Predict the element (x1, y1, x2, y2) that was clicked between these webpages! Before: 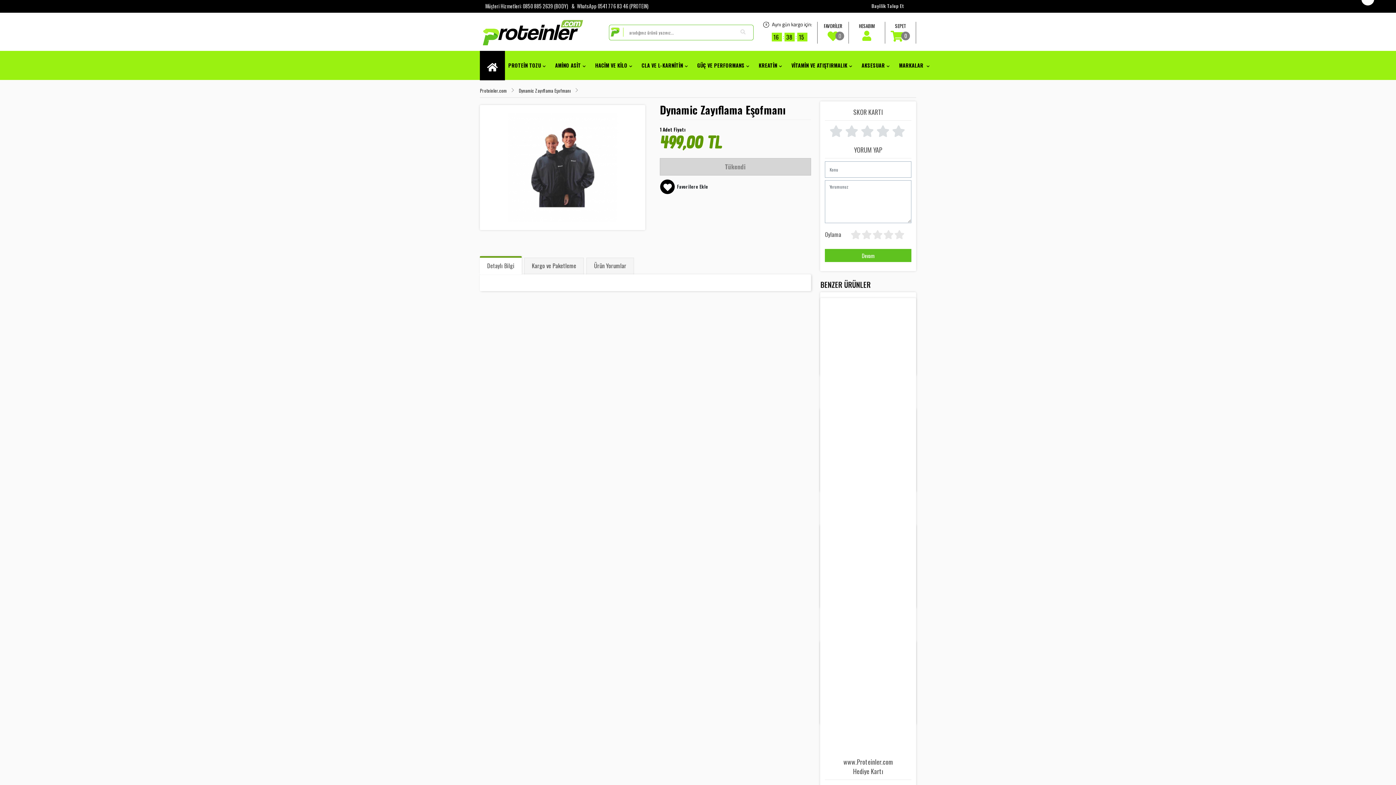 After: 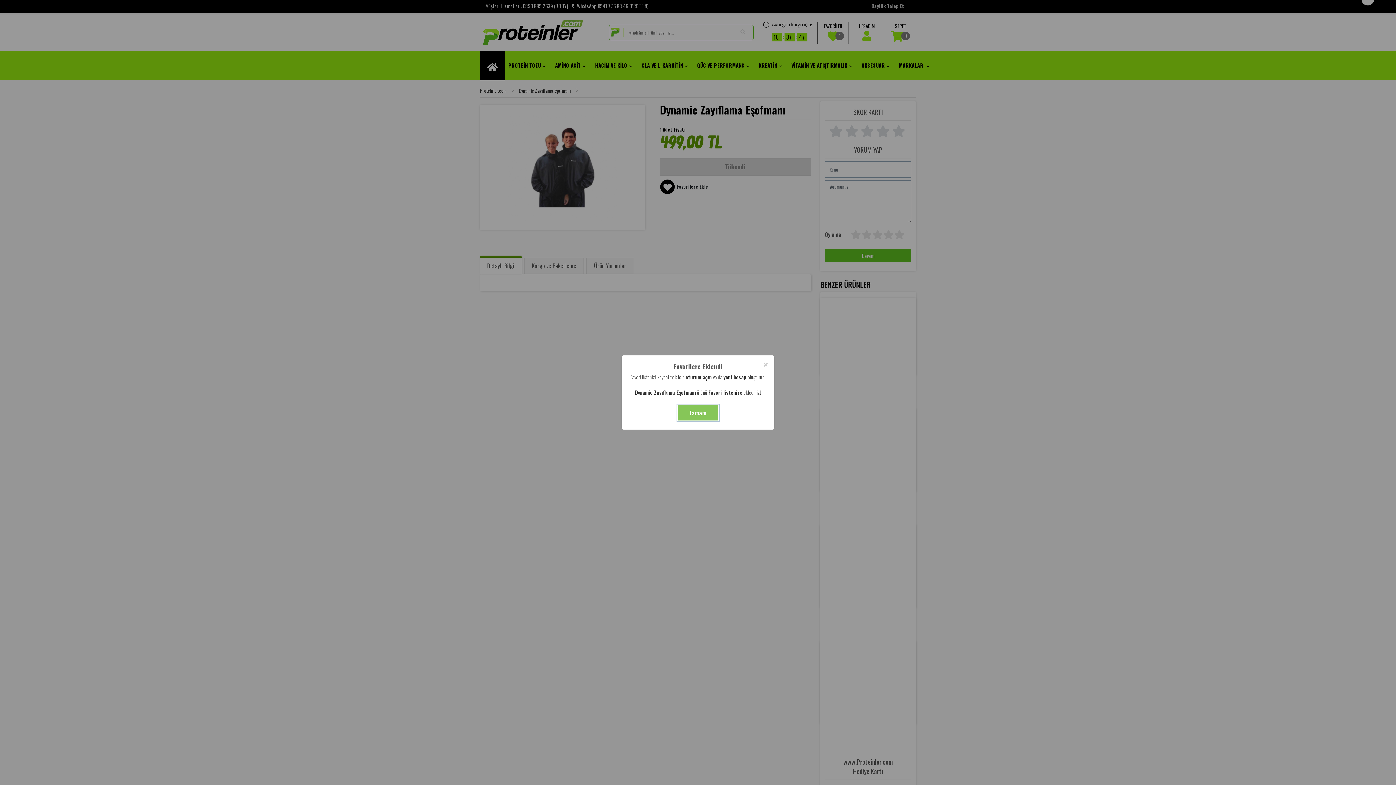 Action: label: Favorilere Ekle bbox: (660, 179, 711, 196)